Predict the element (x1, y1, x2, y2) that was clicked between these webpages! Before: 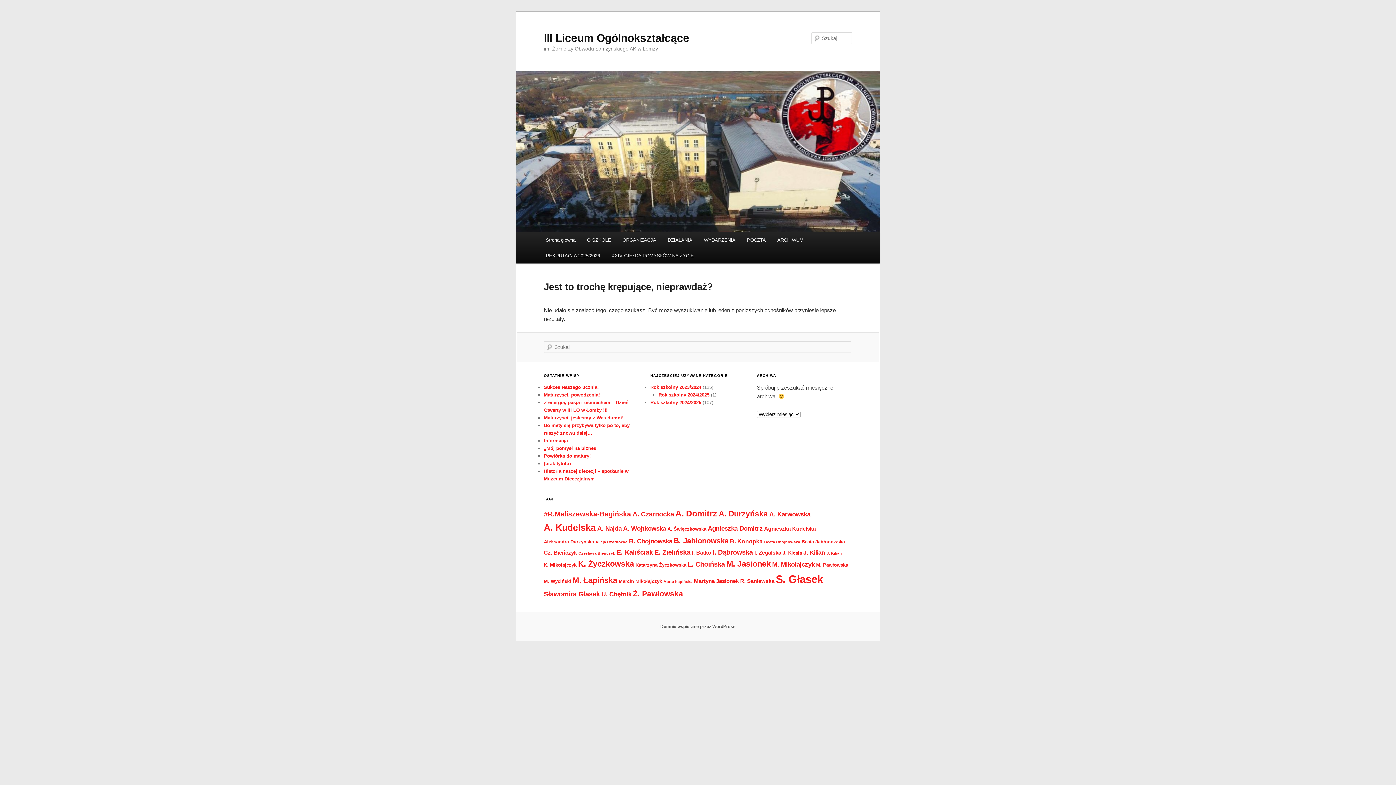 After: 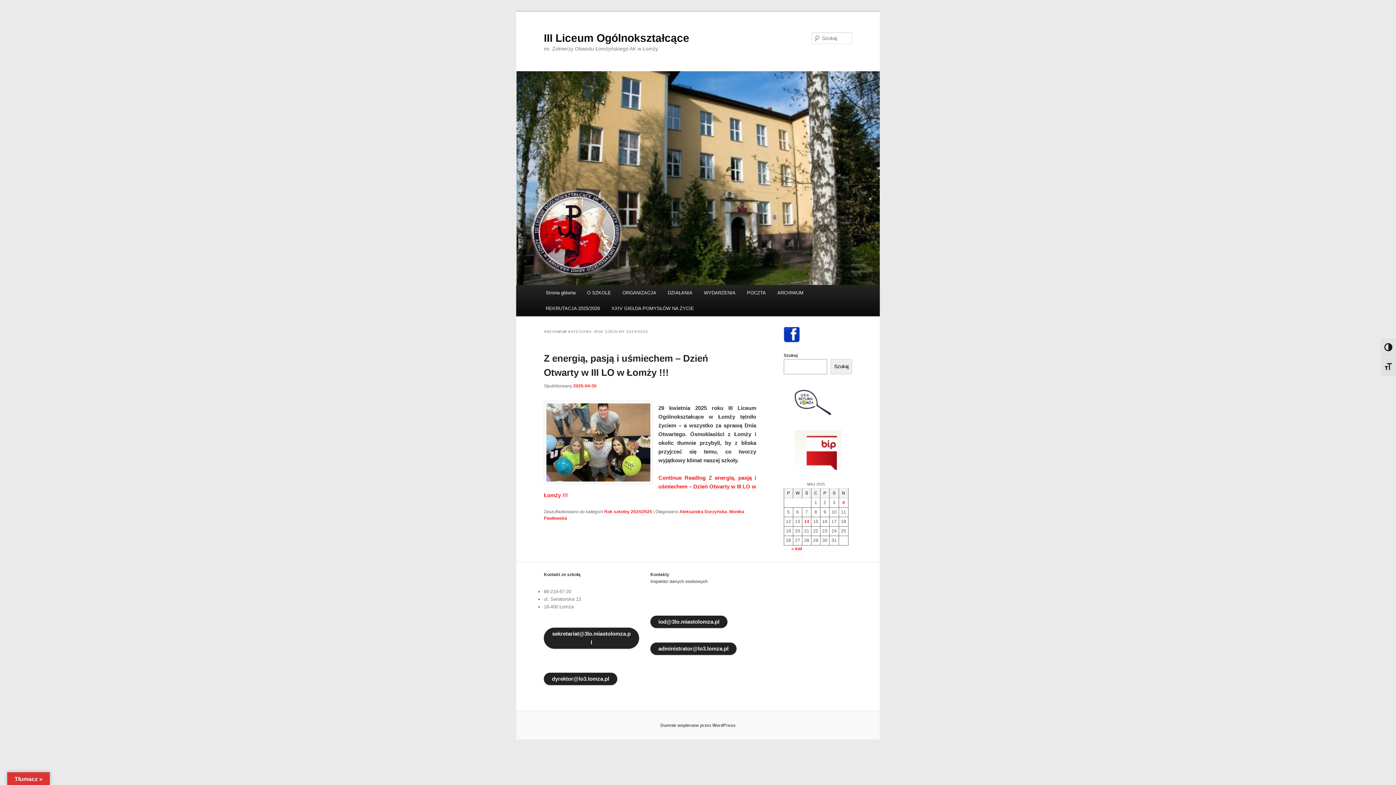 Action: label: Rok szkolny 2024/2025 bbox: (658, 392, 709, 397)